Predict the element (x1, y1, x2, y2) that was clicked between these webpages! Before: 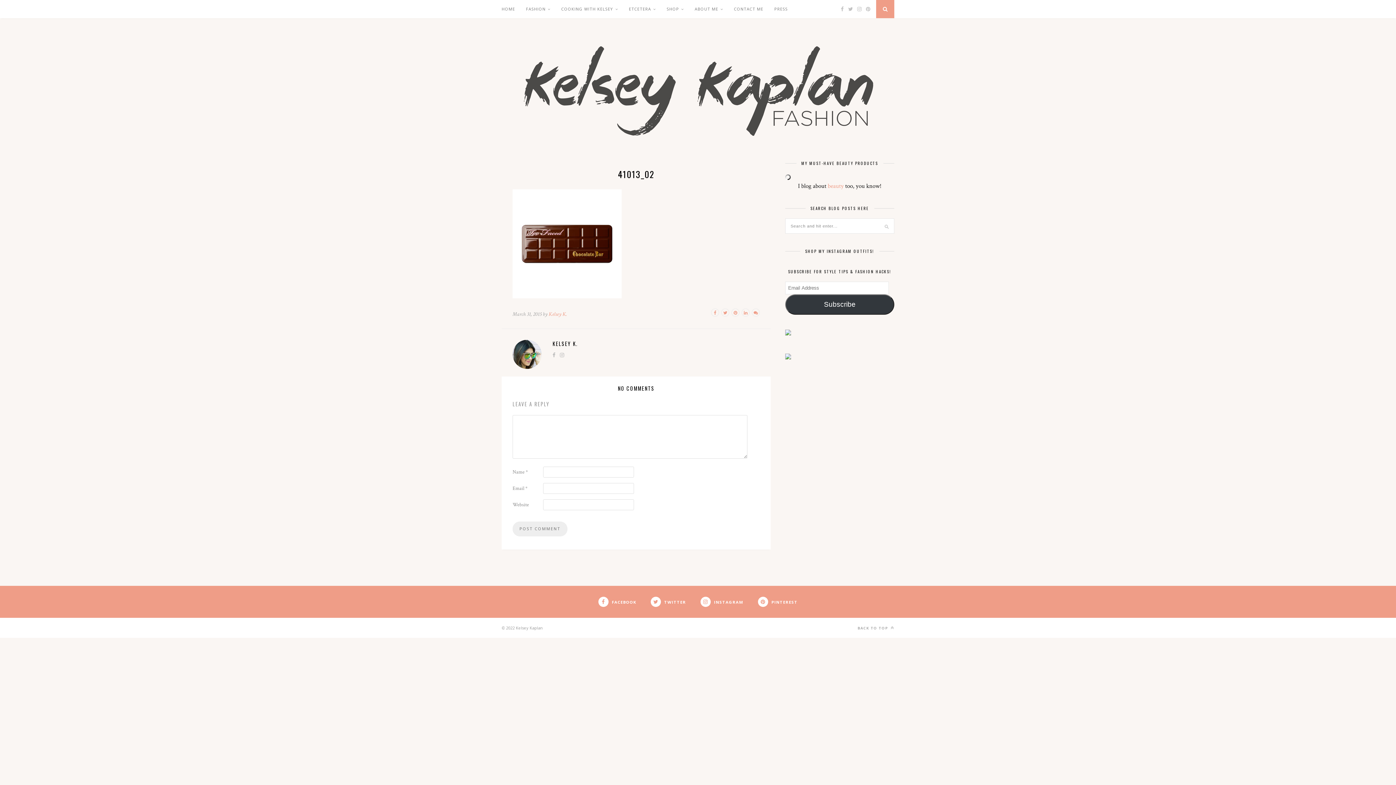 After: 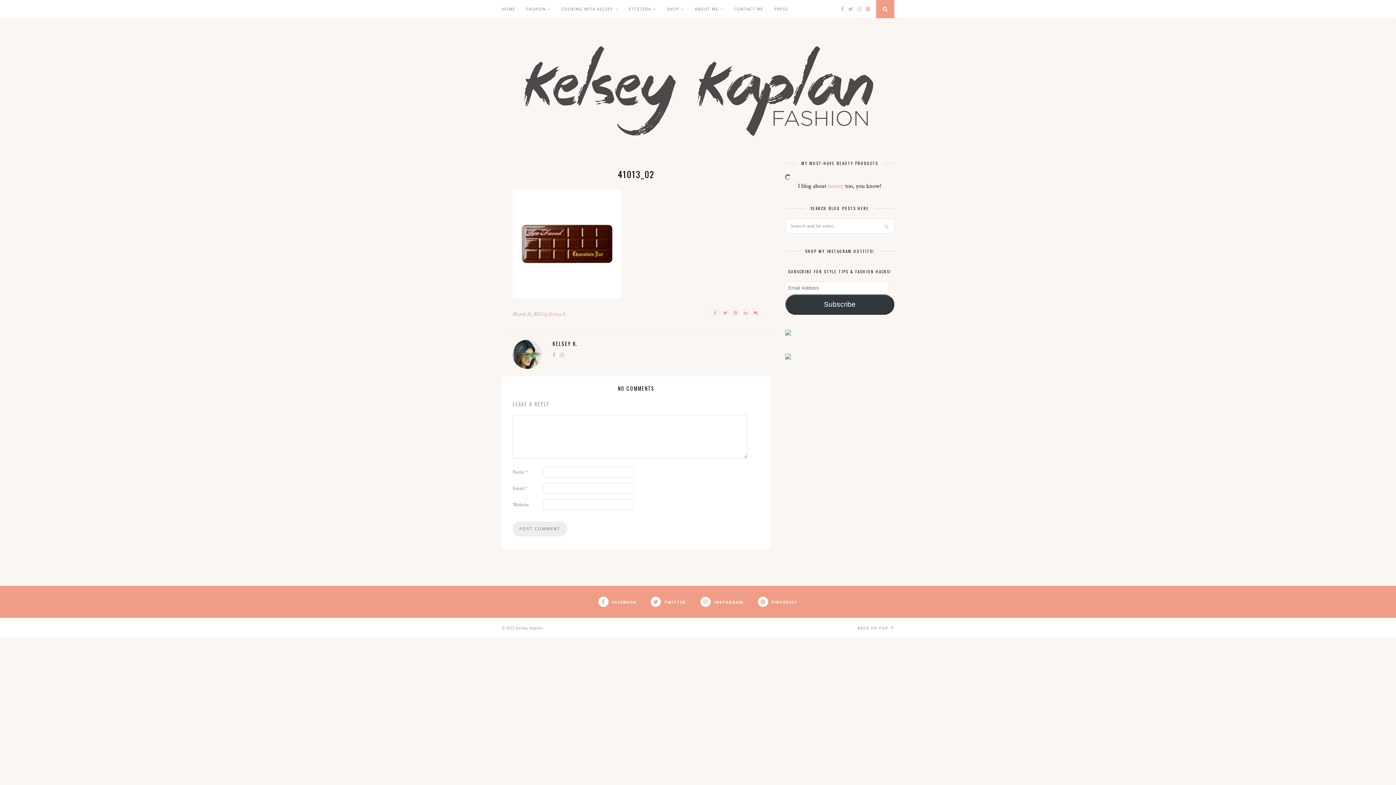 Action: bbox: (866, 5, 870, 12)